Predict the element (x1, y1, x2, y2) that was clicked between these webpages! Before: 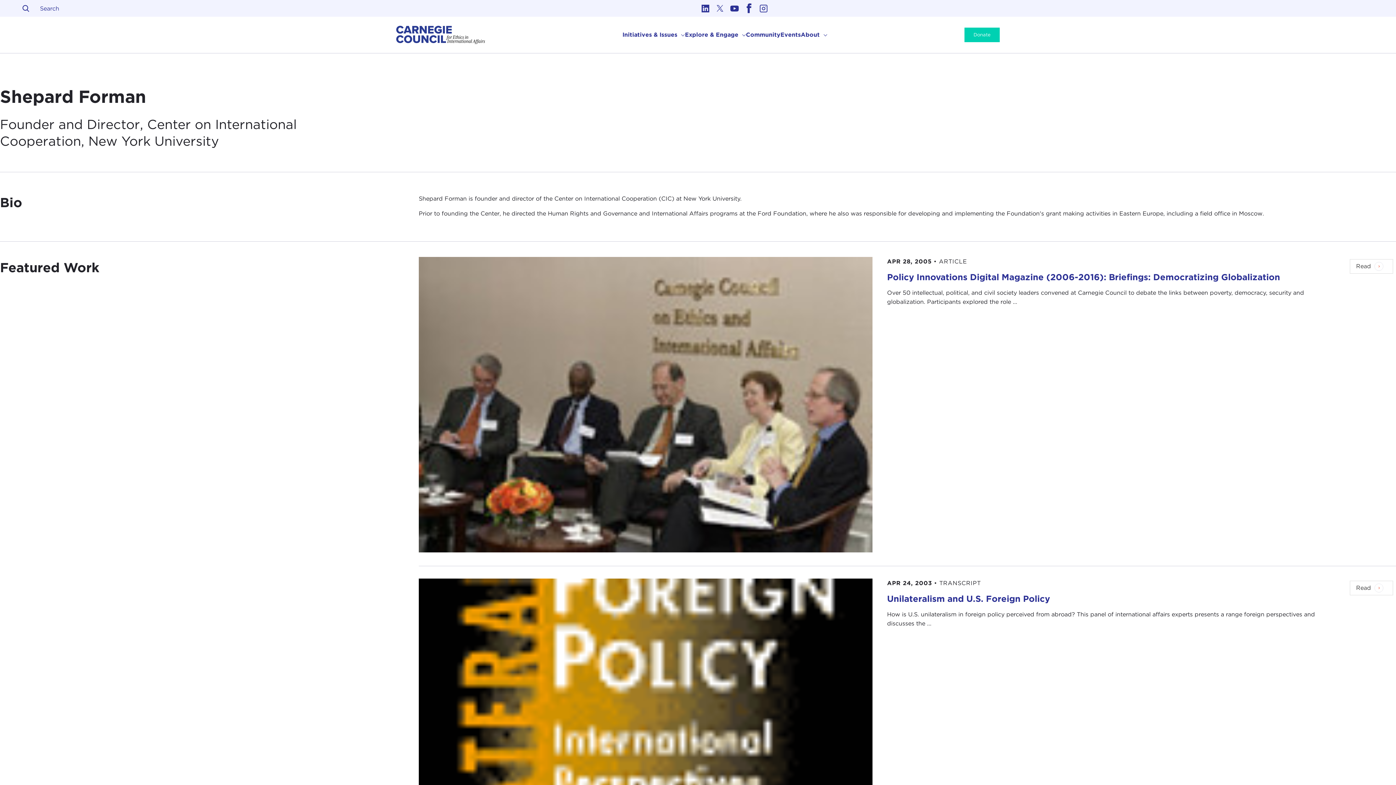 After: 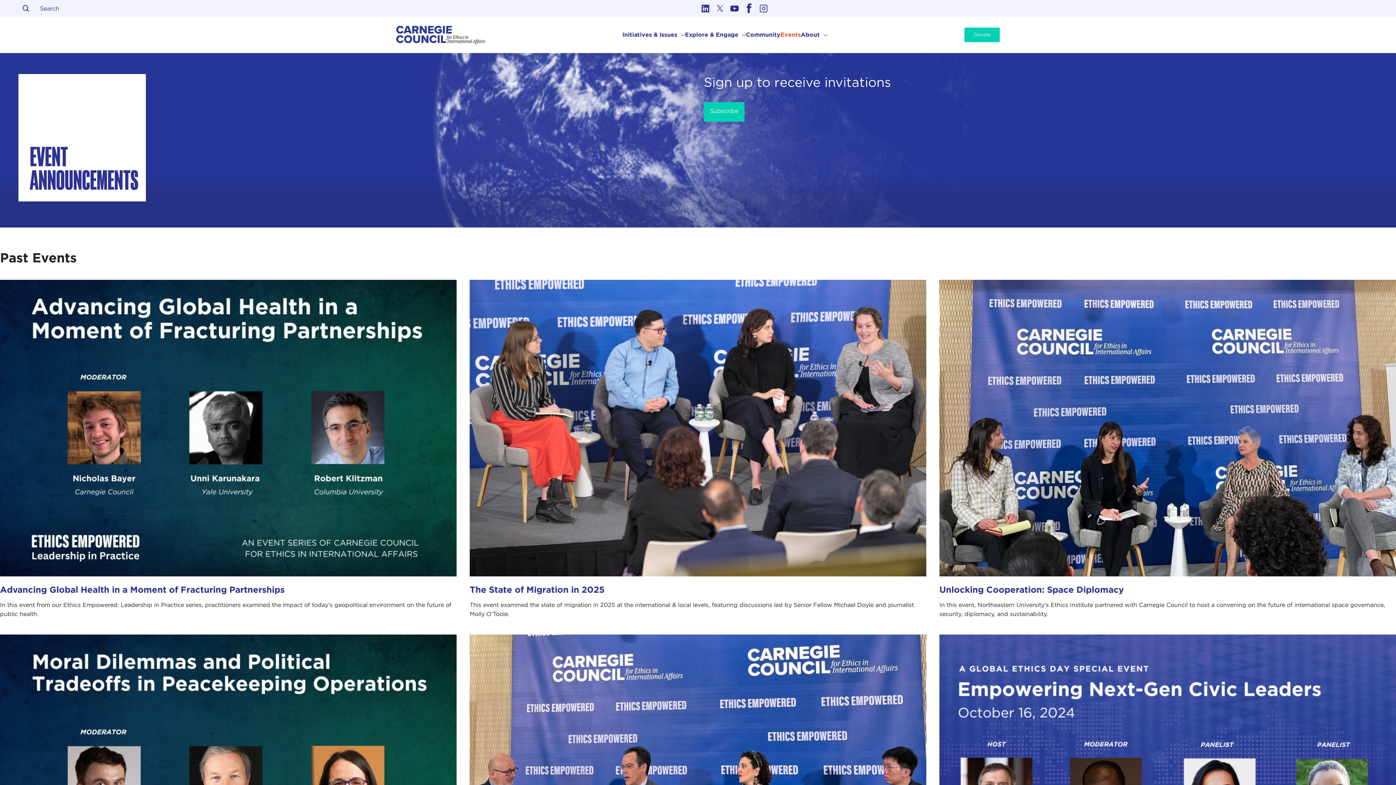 Action: bbox: (780, 31, 801, 38) label: Events